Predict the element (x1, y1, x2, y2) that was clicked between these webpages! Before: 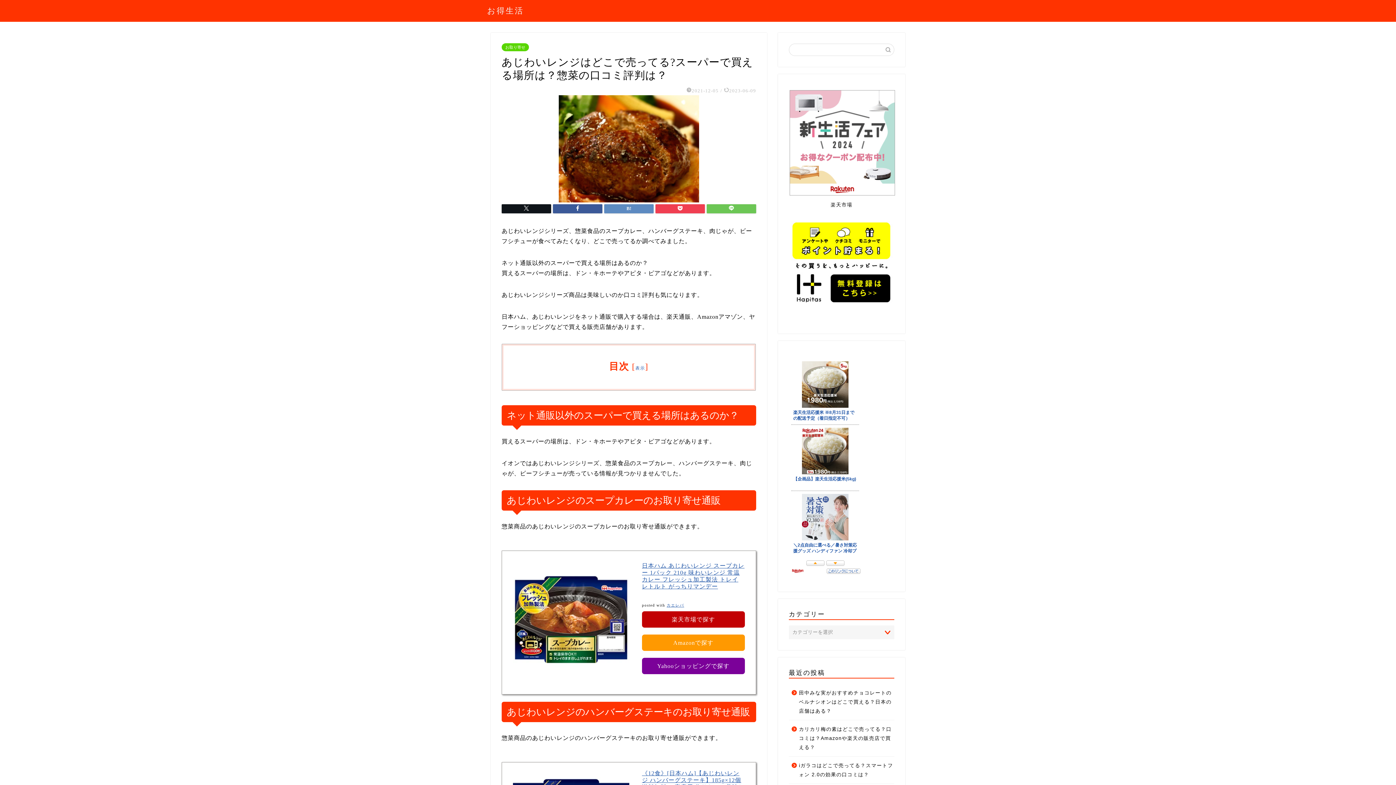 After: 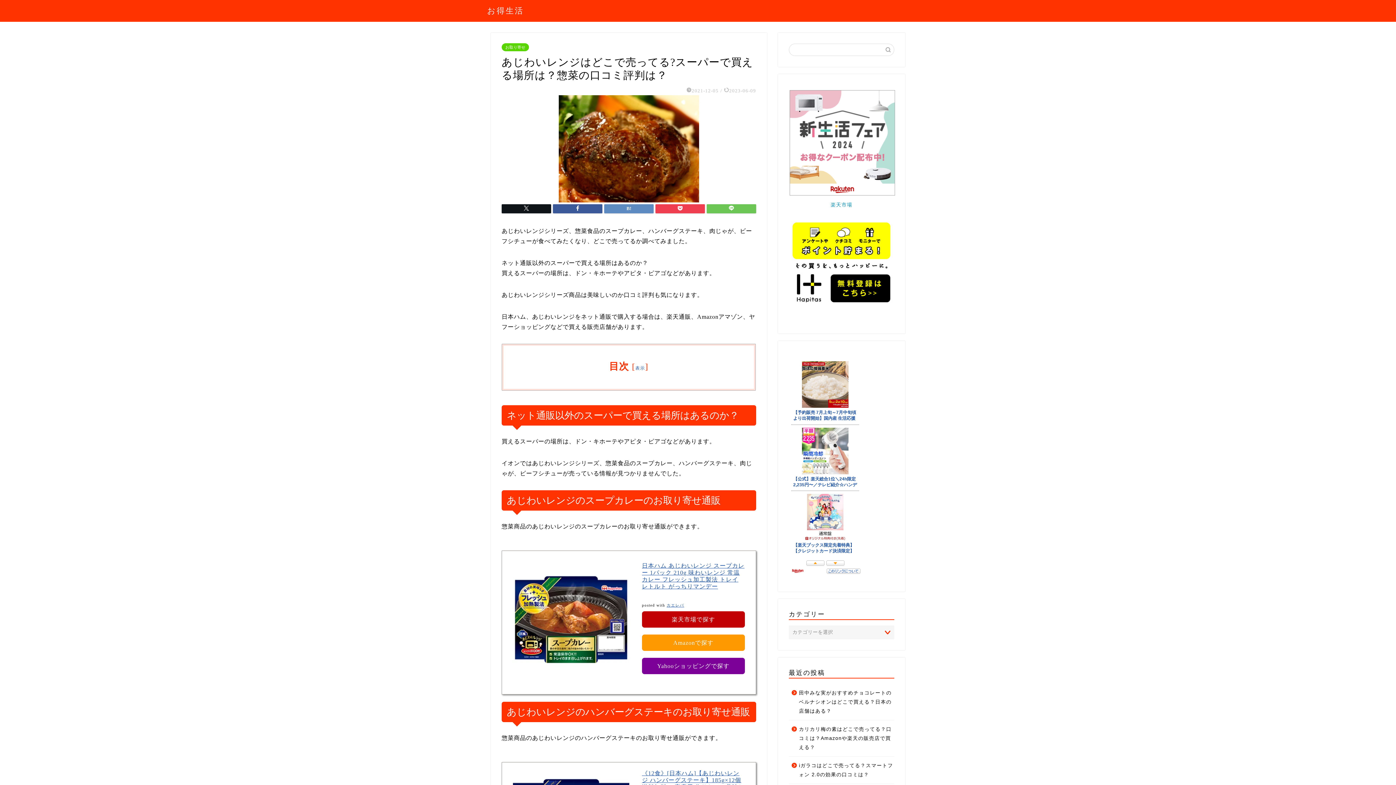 Action: label: 楽天市場 bbox: (830, 202, 852, 207)